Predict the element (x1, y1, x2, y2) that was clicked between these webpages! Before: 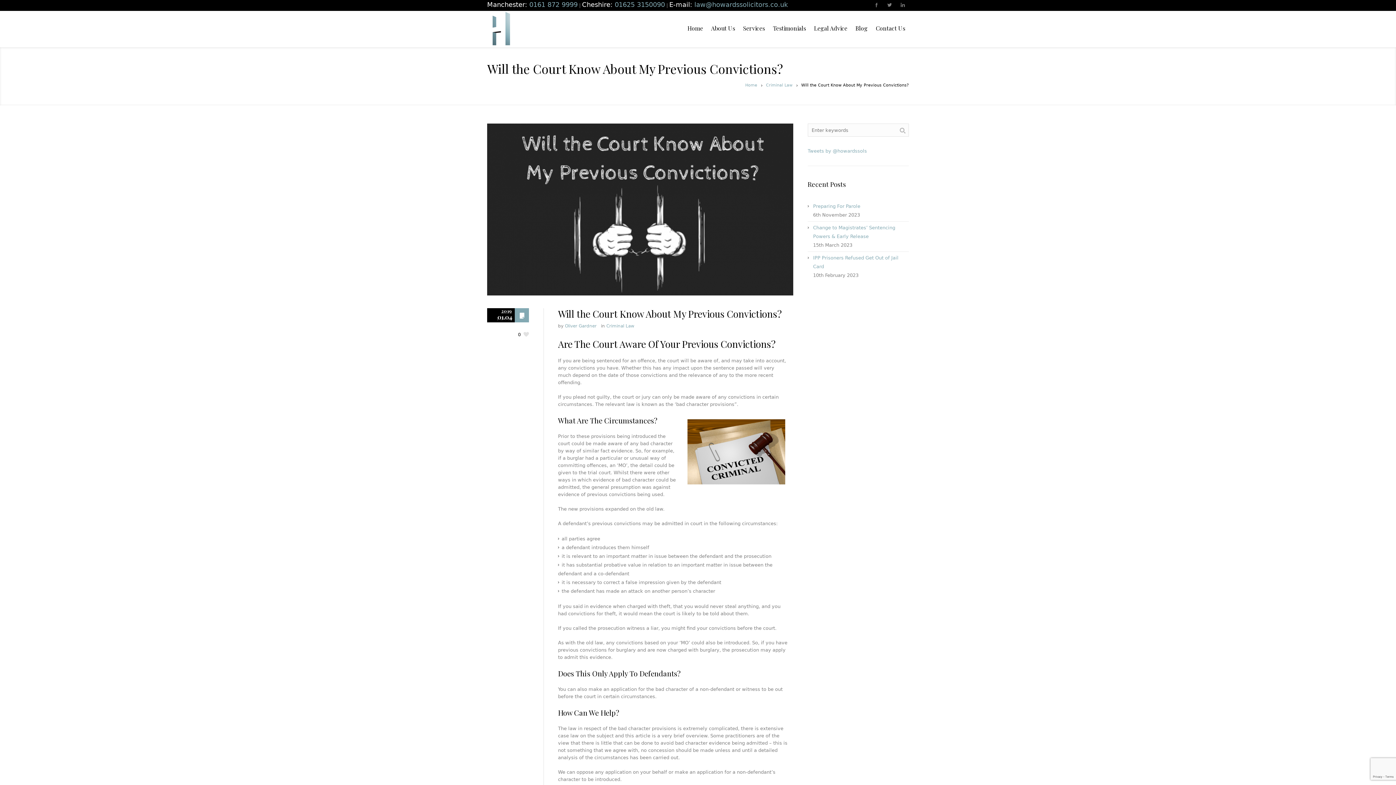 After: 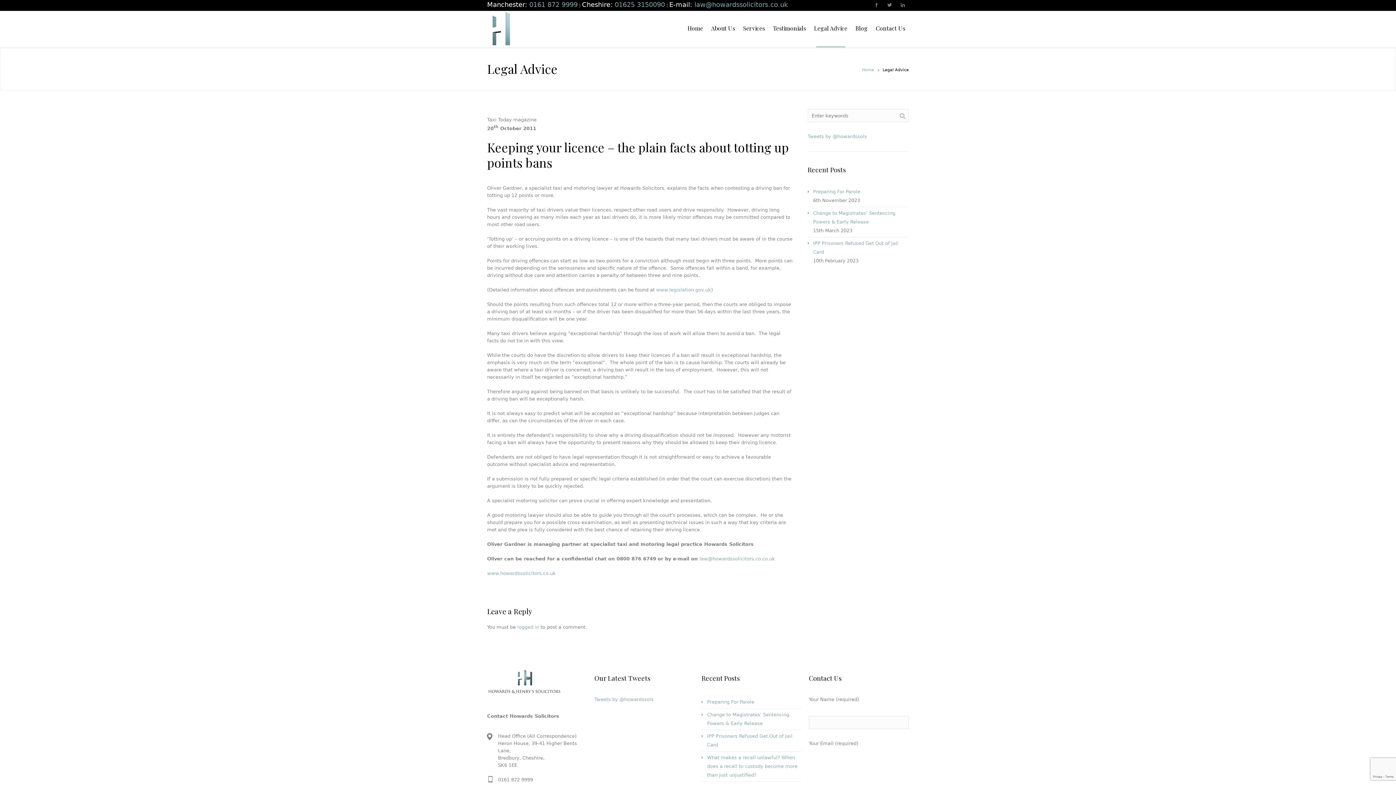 Action: label: Legal Advice bbox: (810, 21, 851, 35)